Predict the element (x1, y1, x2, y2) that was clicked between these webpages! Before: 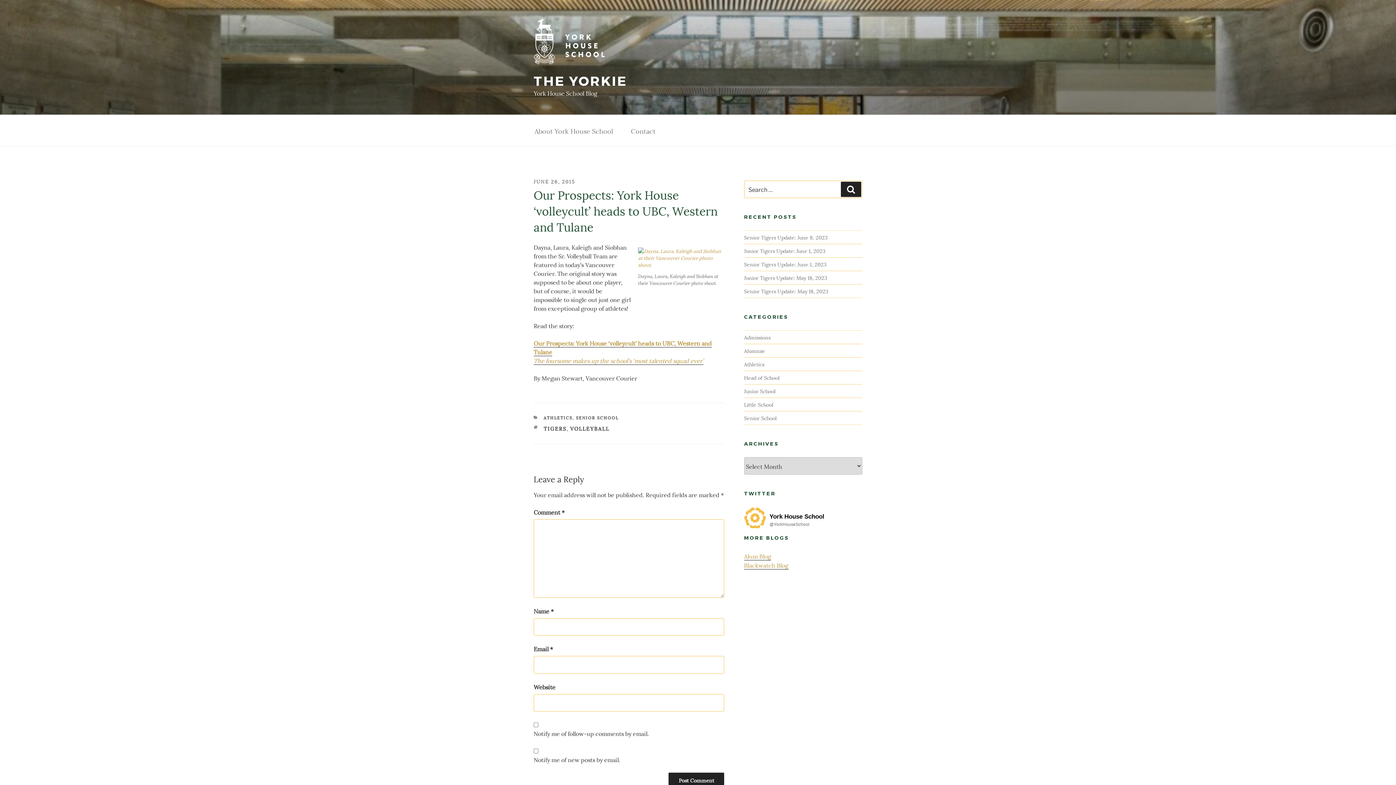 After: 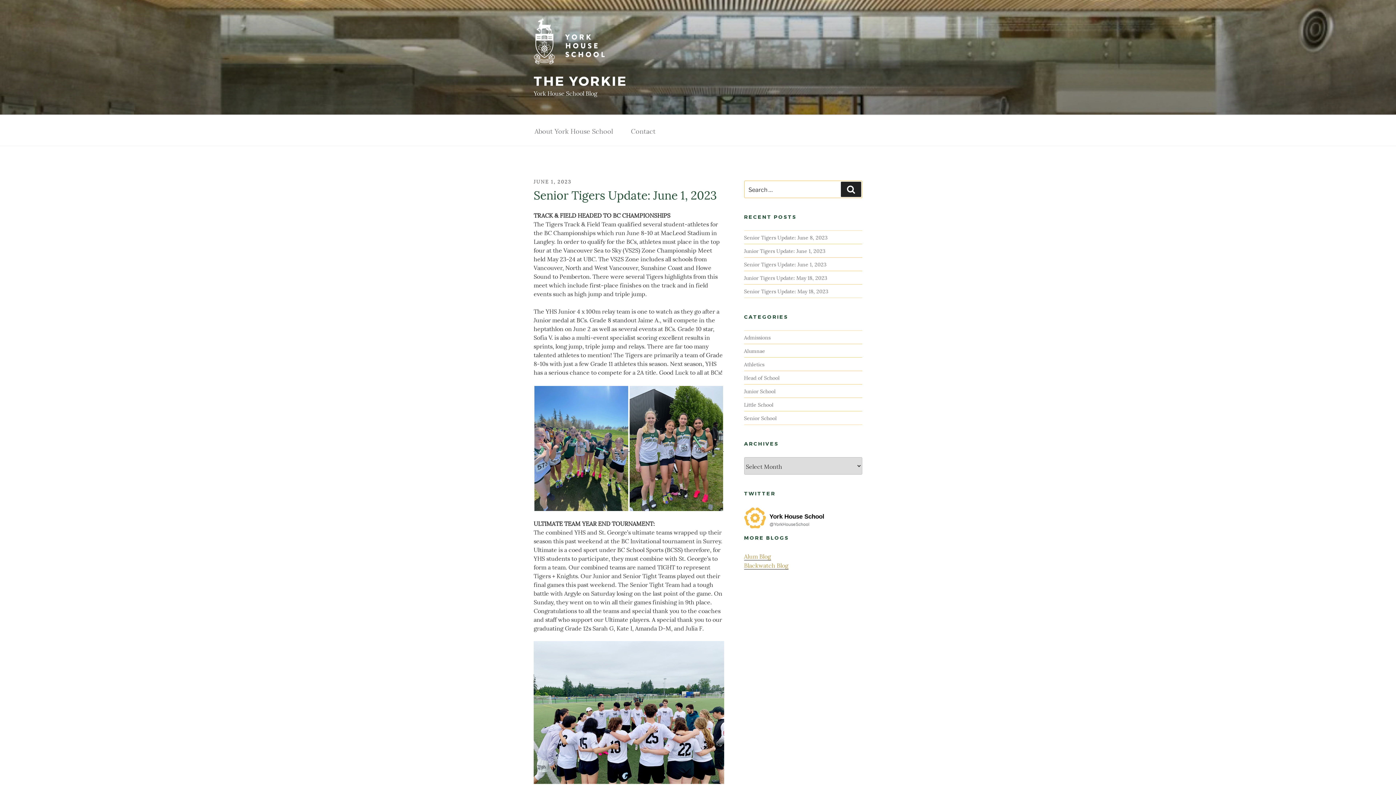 Action: label: Senior Tigers Update: June 1, 2023 bbox: (744, 260, 826, 268)